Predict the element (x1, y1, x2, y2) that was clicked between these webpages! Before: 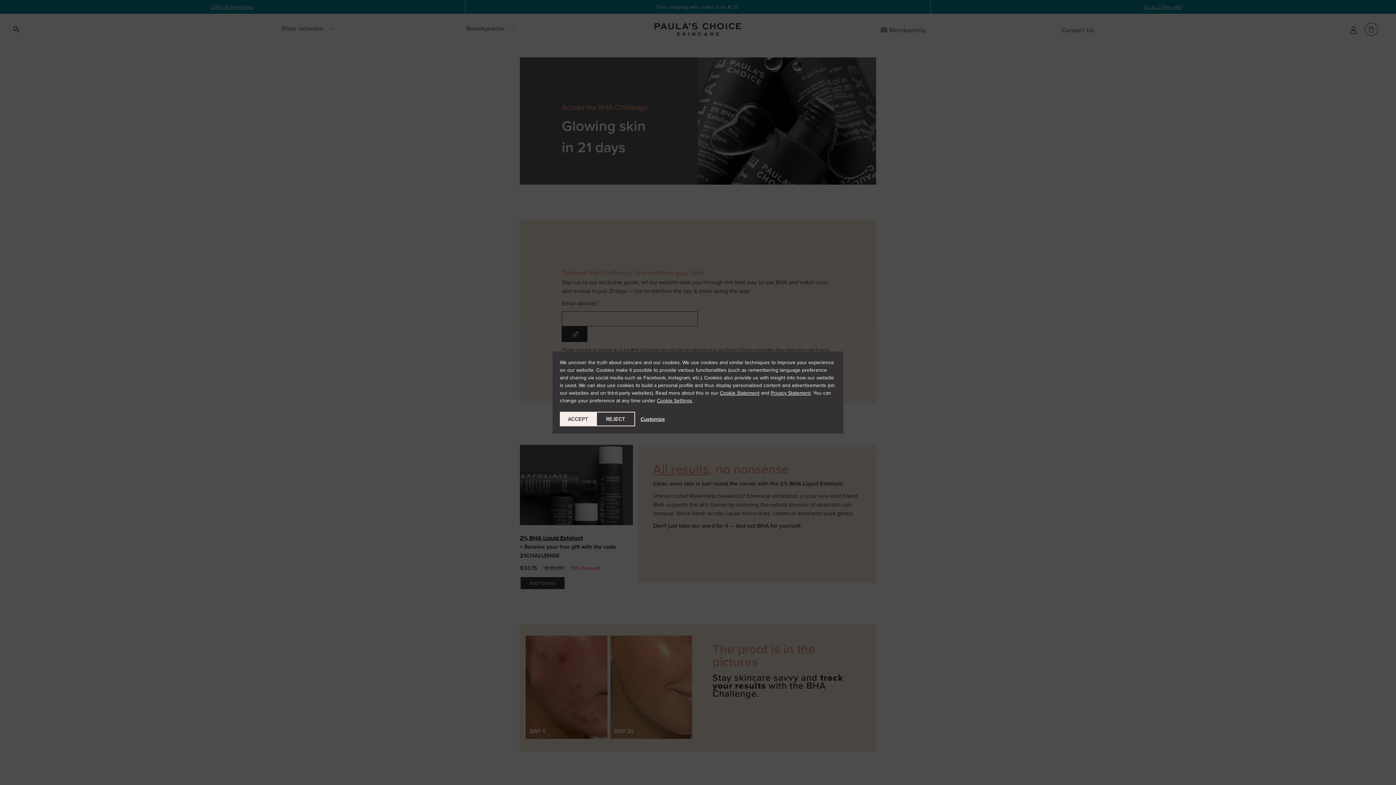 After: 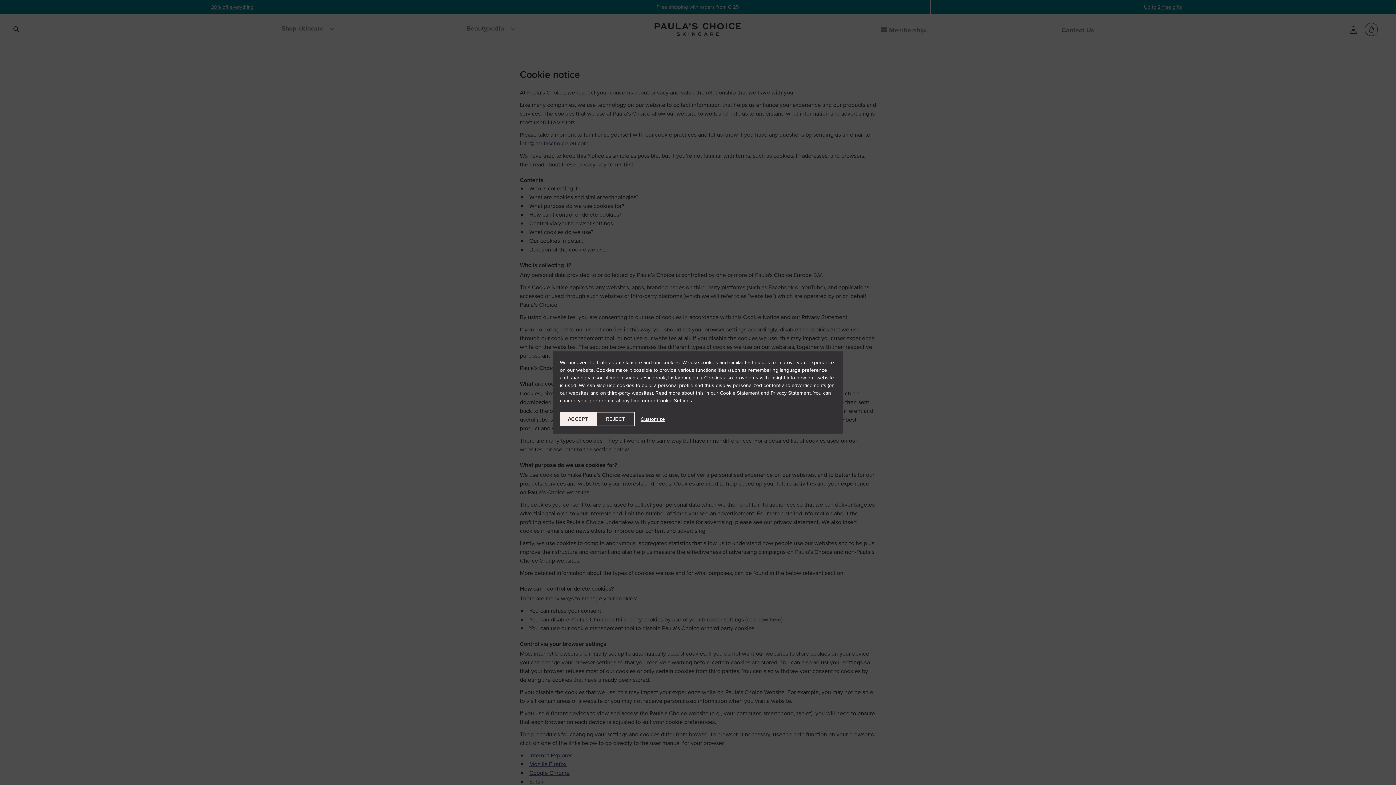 Action: label: Cookie Statement bbox: (720, 389, 759, 397)